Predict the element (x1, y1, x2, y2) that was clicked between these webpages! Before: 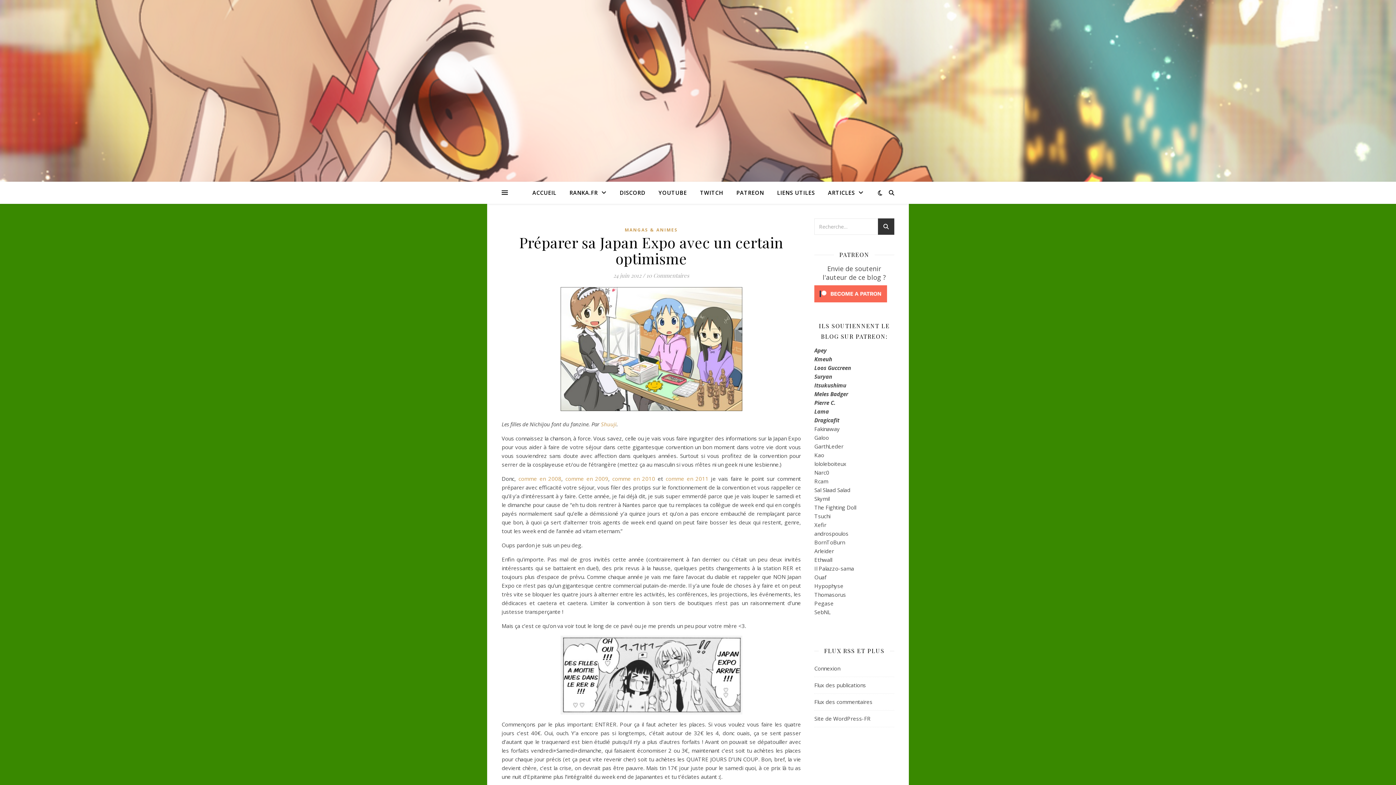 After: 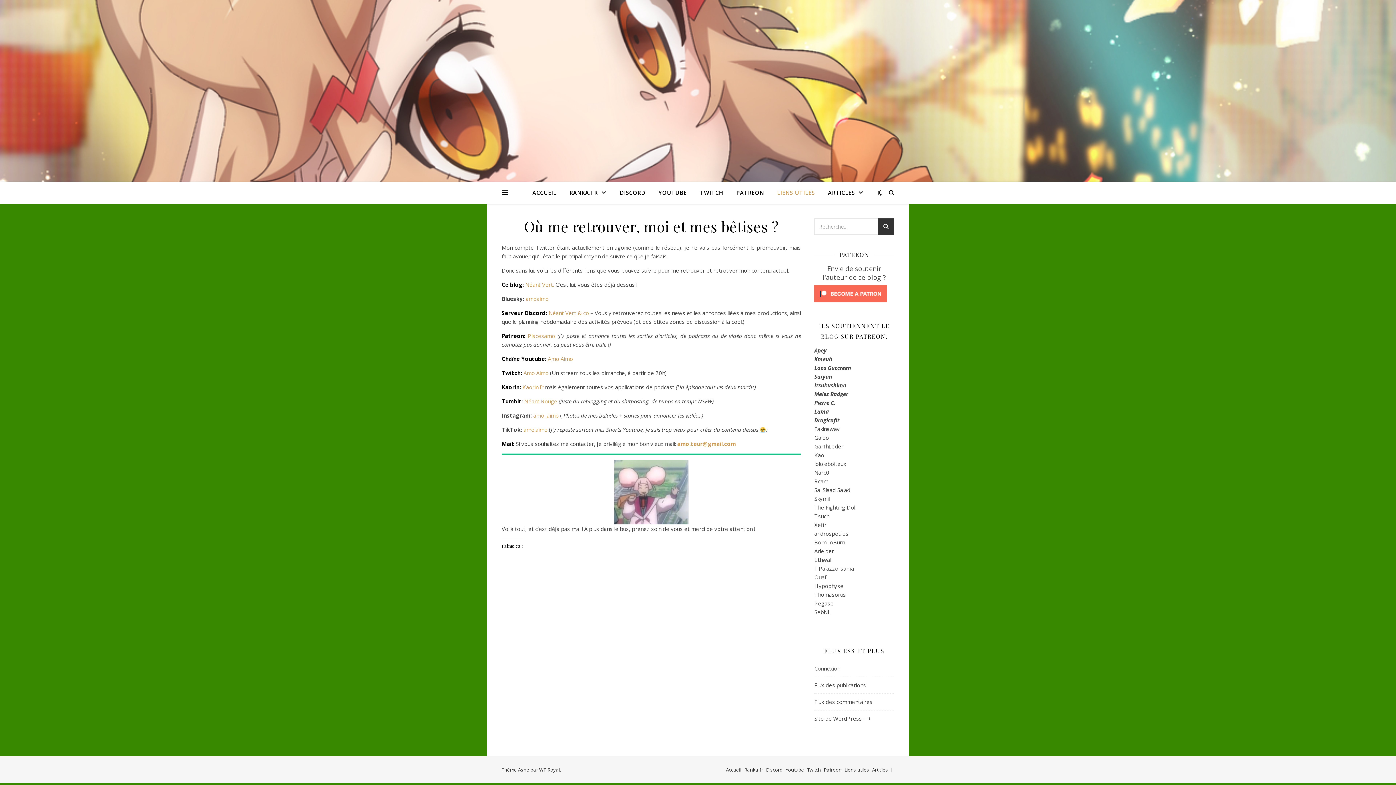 Action: label: LIENS UTILES bbox: (771, 181, 820, 203)